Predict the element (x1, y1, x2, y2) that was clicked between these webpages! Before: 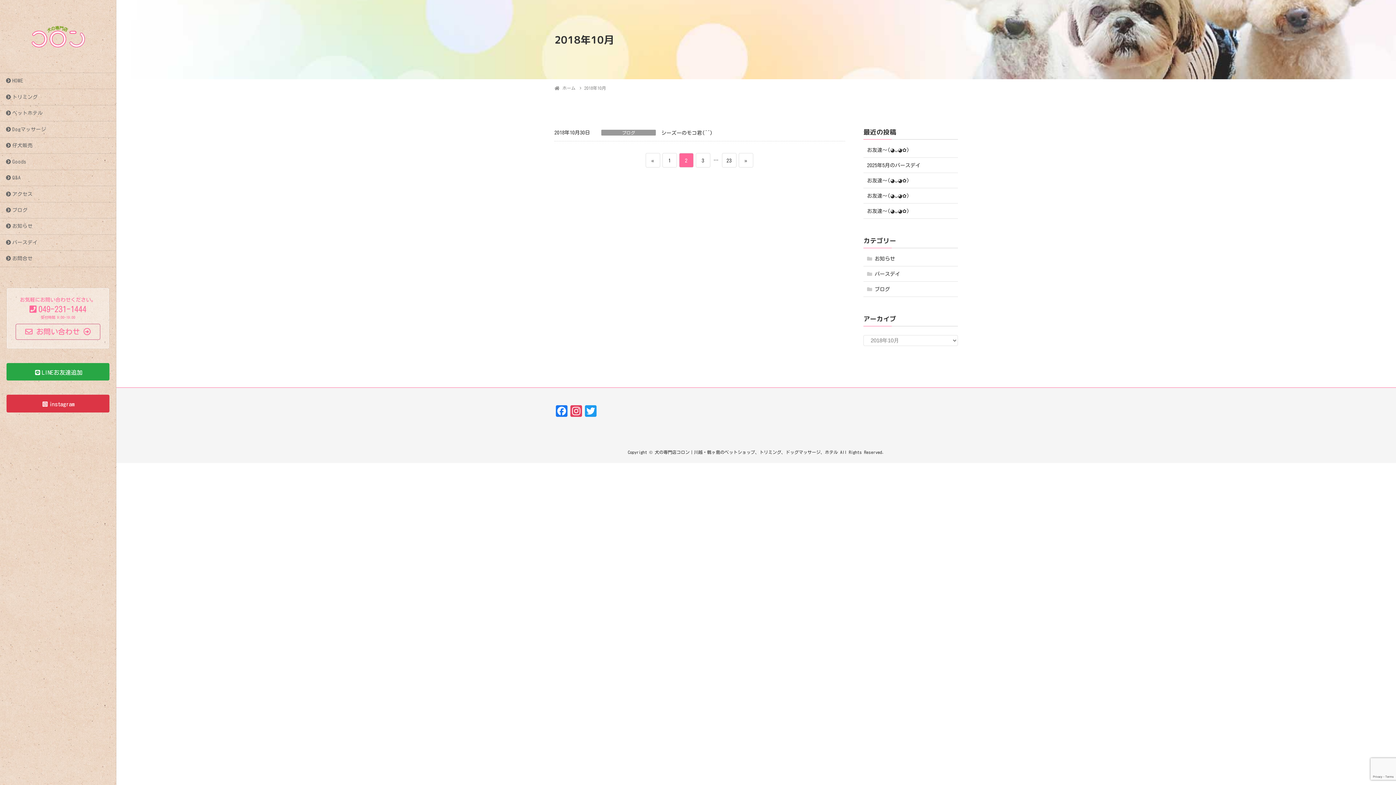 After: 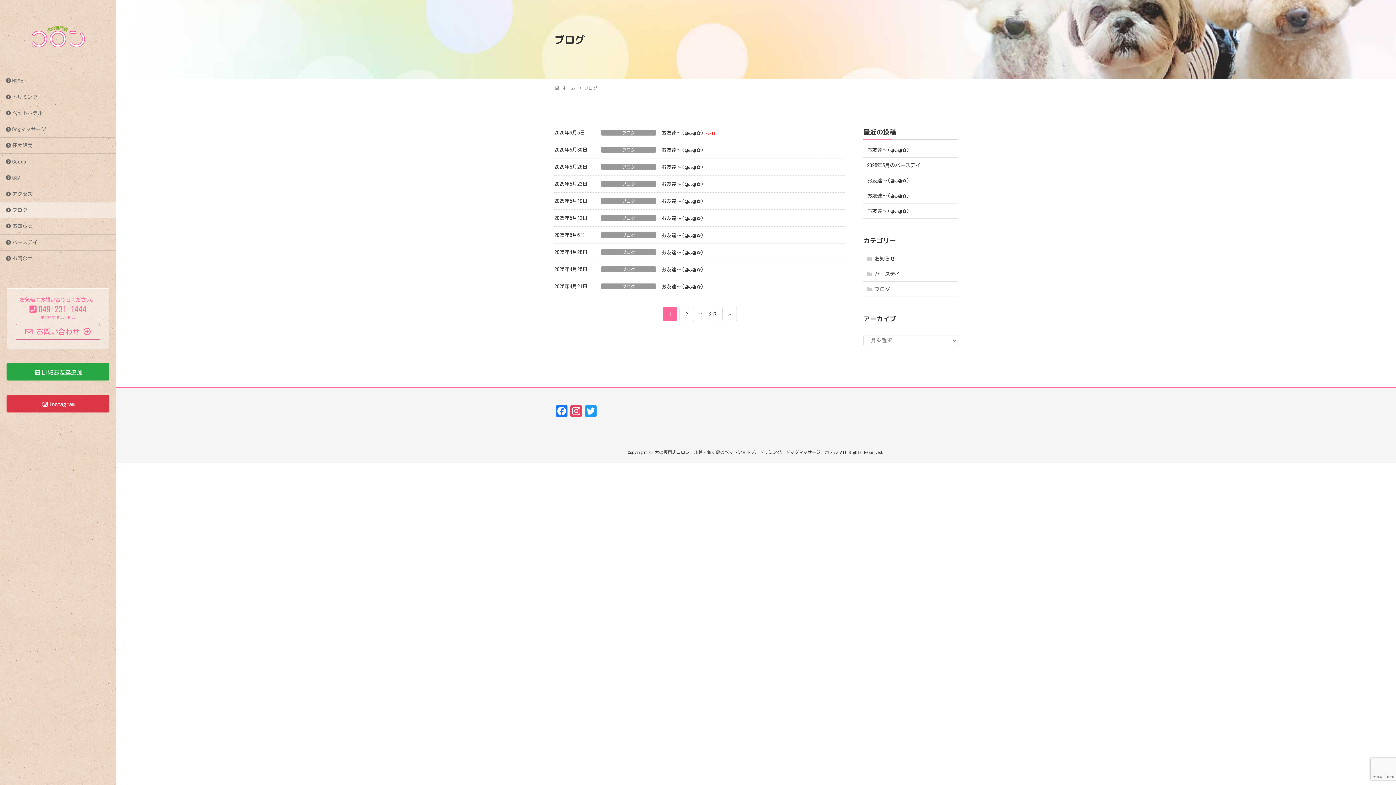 Action: label: ブログ bbox: (0, 202, 116, 218)